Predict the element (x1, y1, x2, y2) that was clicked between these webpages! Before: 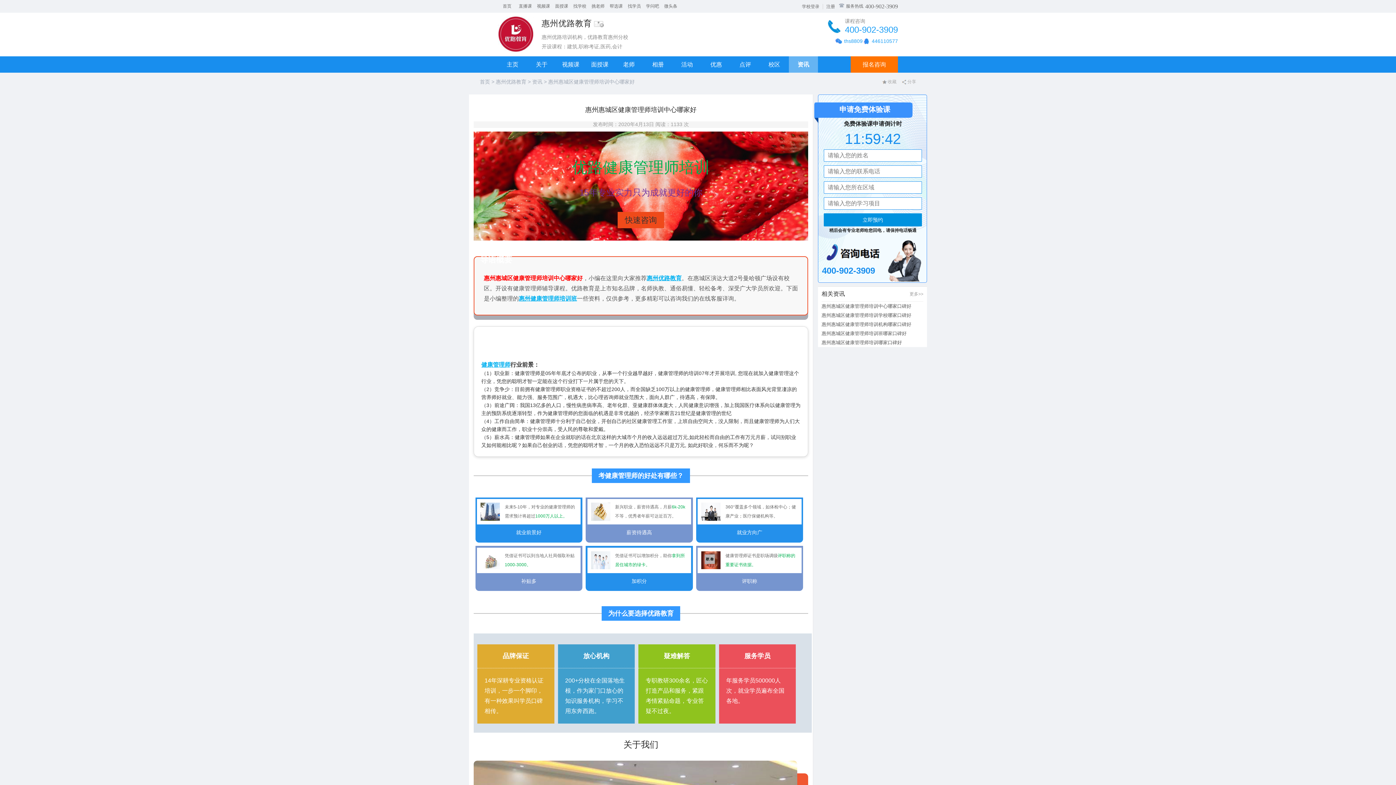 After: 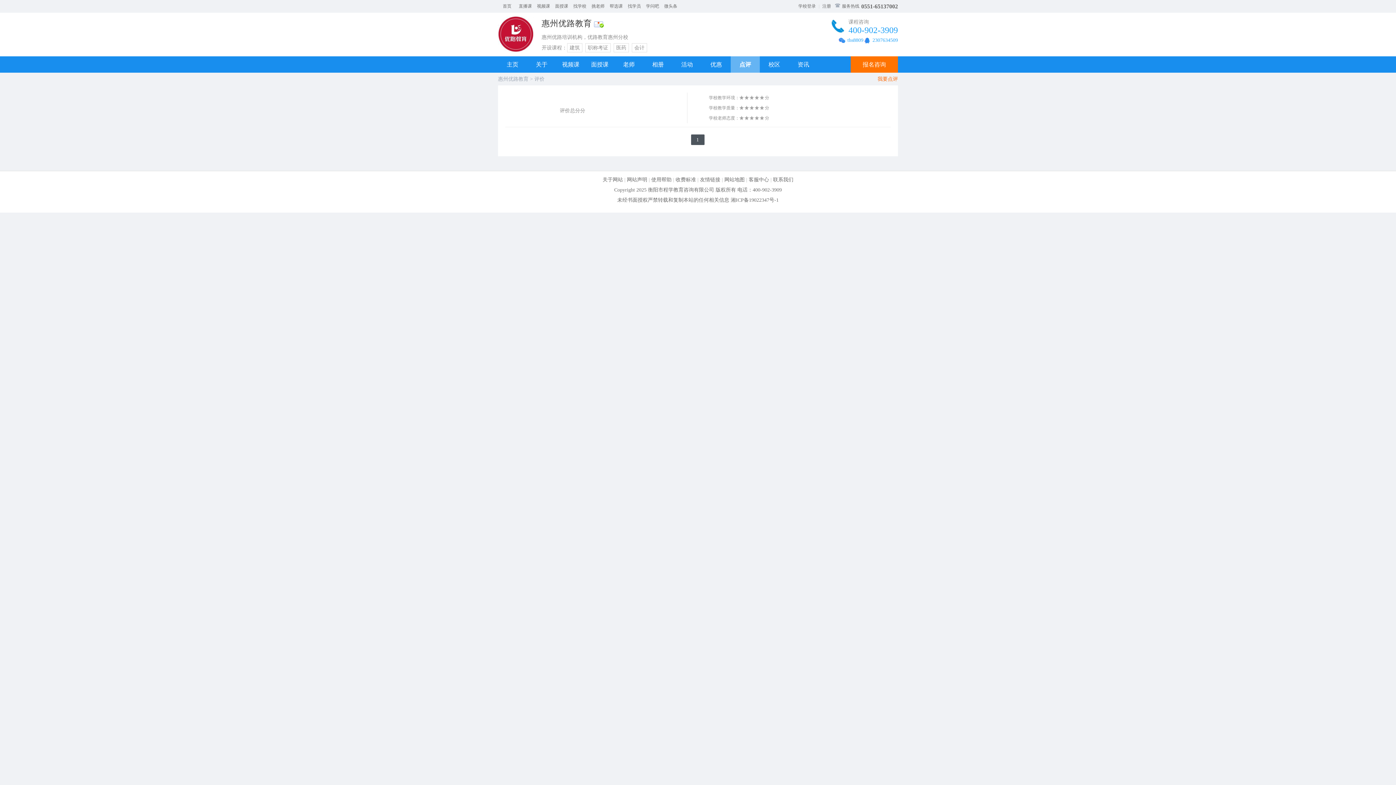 Action: bbox: (739, 61, 751, 67) label: 点评